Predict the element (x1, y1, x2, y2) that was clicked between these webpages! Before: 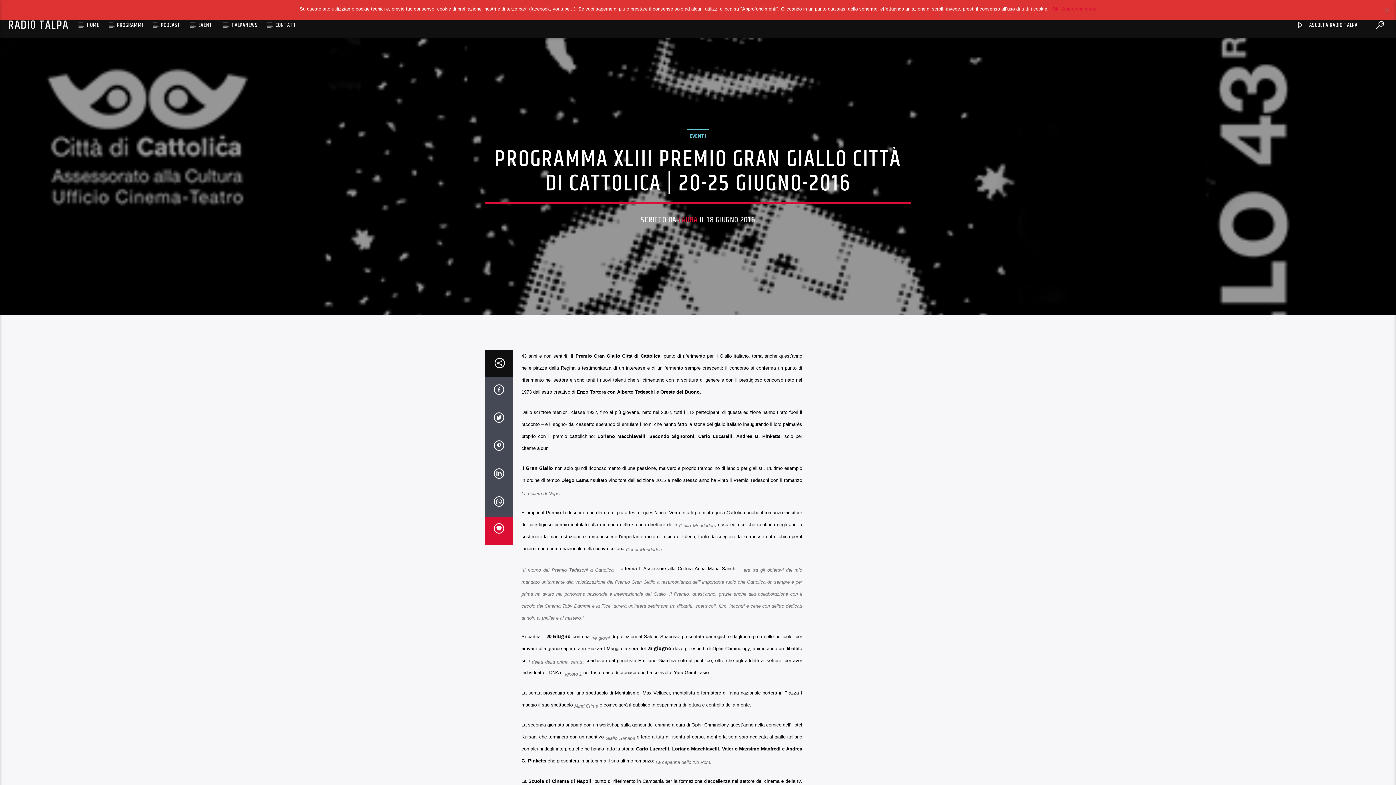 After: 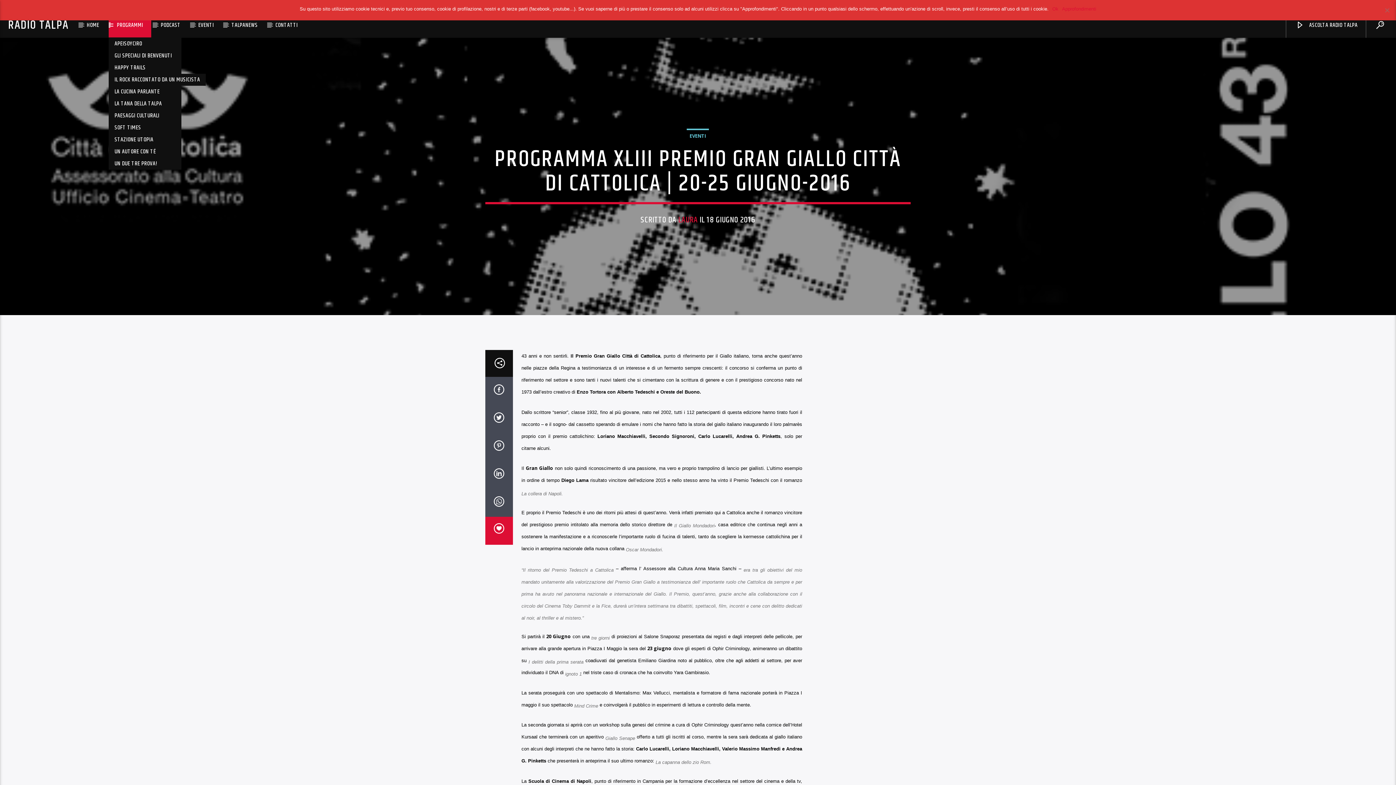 Action: label: PROGRAMMI bbox: (108, 13, 151, 37)